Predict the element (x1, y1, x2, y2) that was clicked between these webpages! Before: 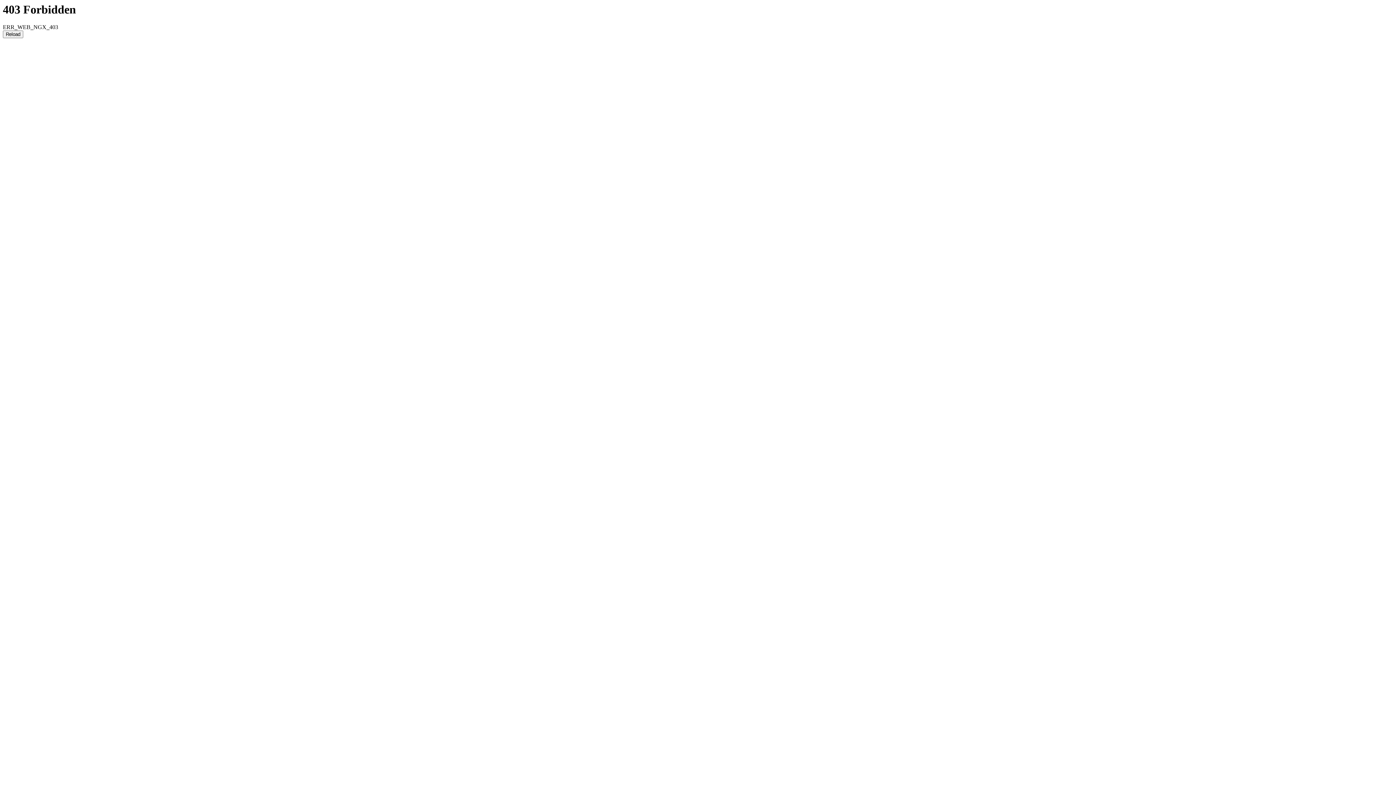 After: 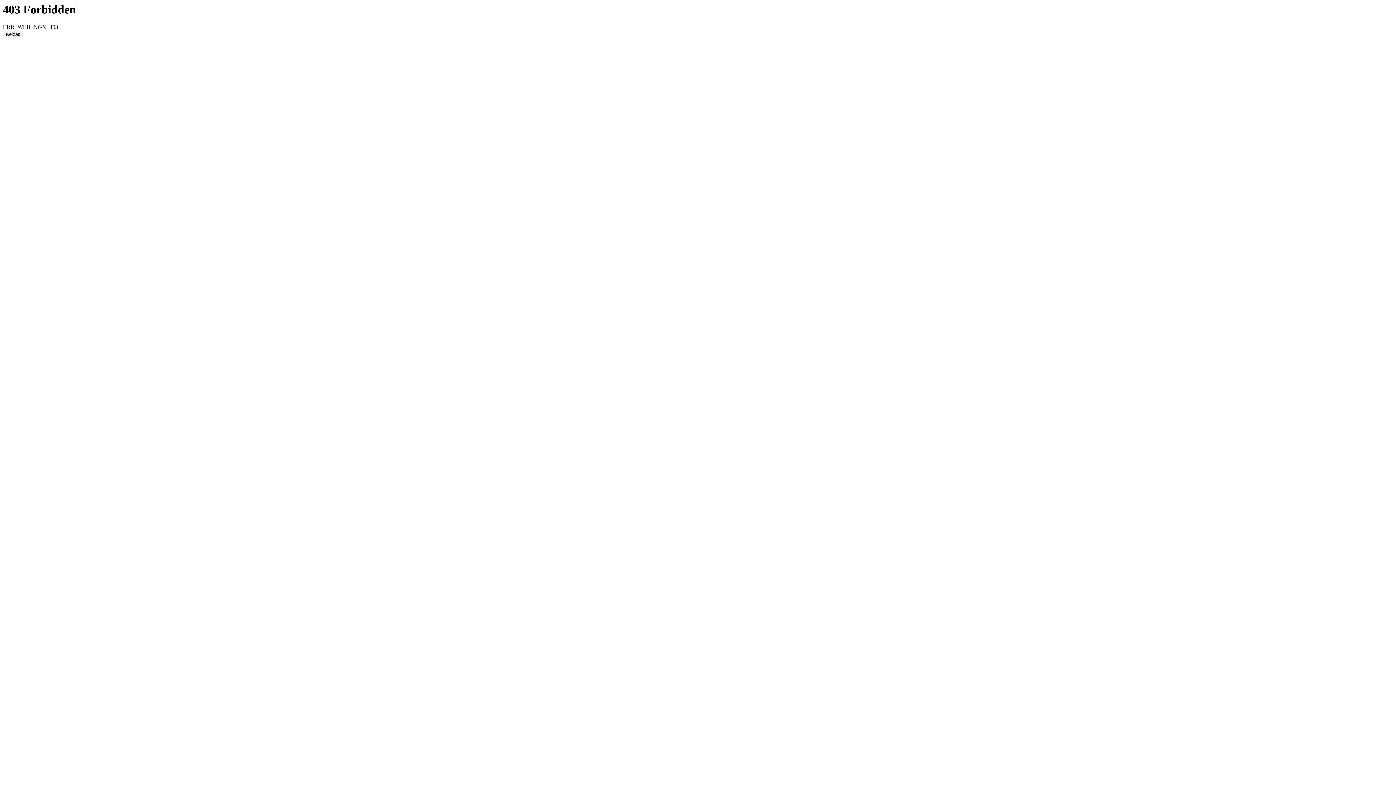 Action: bbox: (2, 30, 23, 38) label: Reload